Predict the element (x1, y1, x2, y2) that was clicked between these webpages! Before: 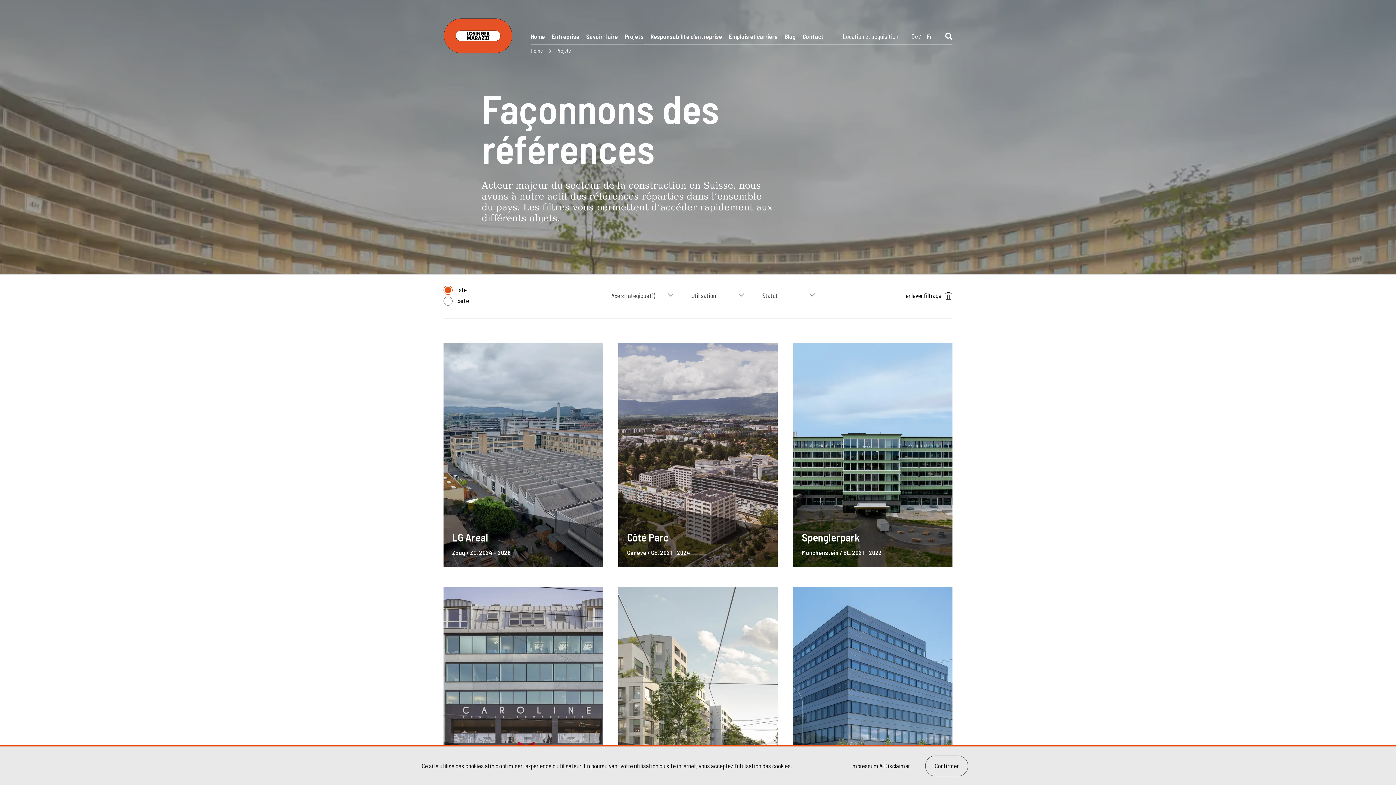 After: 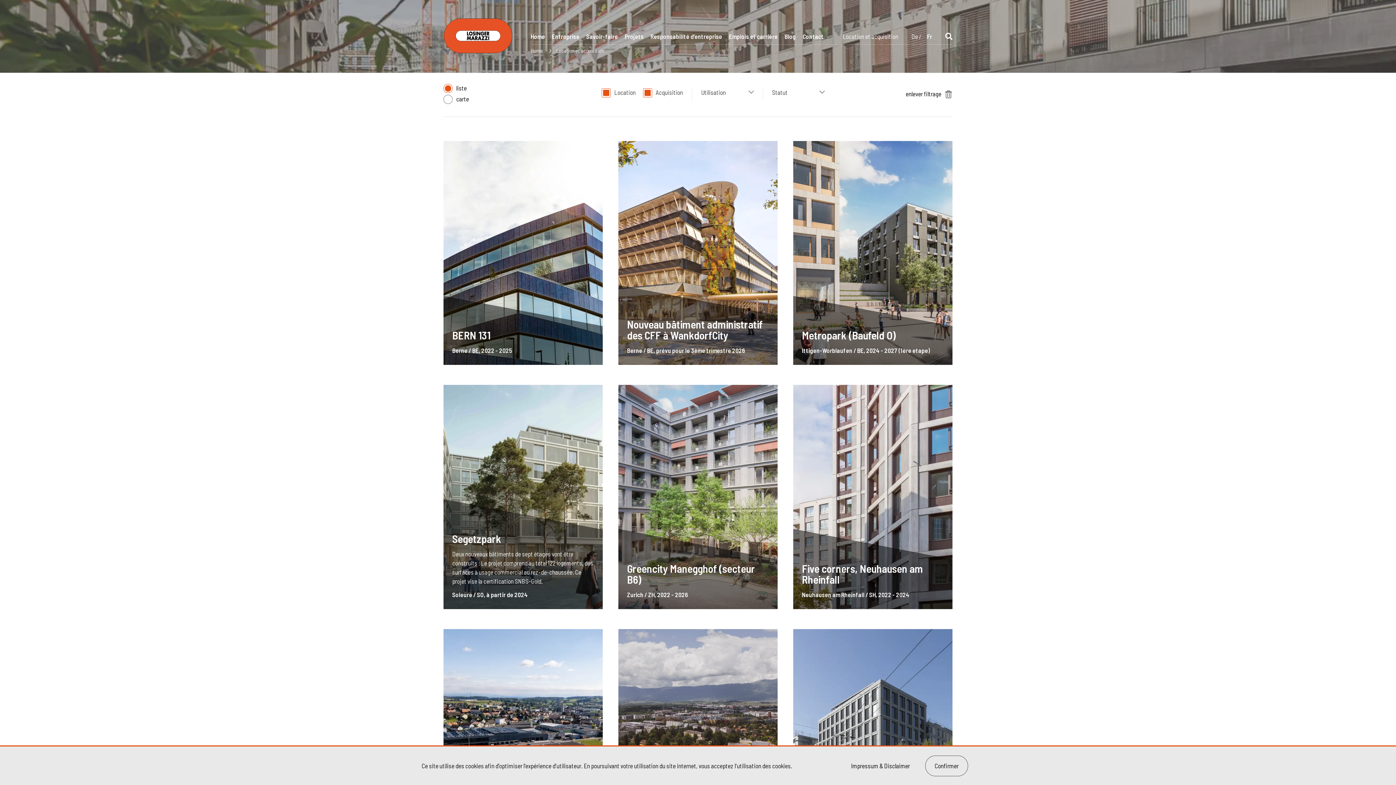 Action: bbox: (842, 28, 898, 44) label: Location et acquisition